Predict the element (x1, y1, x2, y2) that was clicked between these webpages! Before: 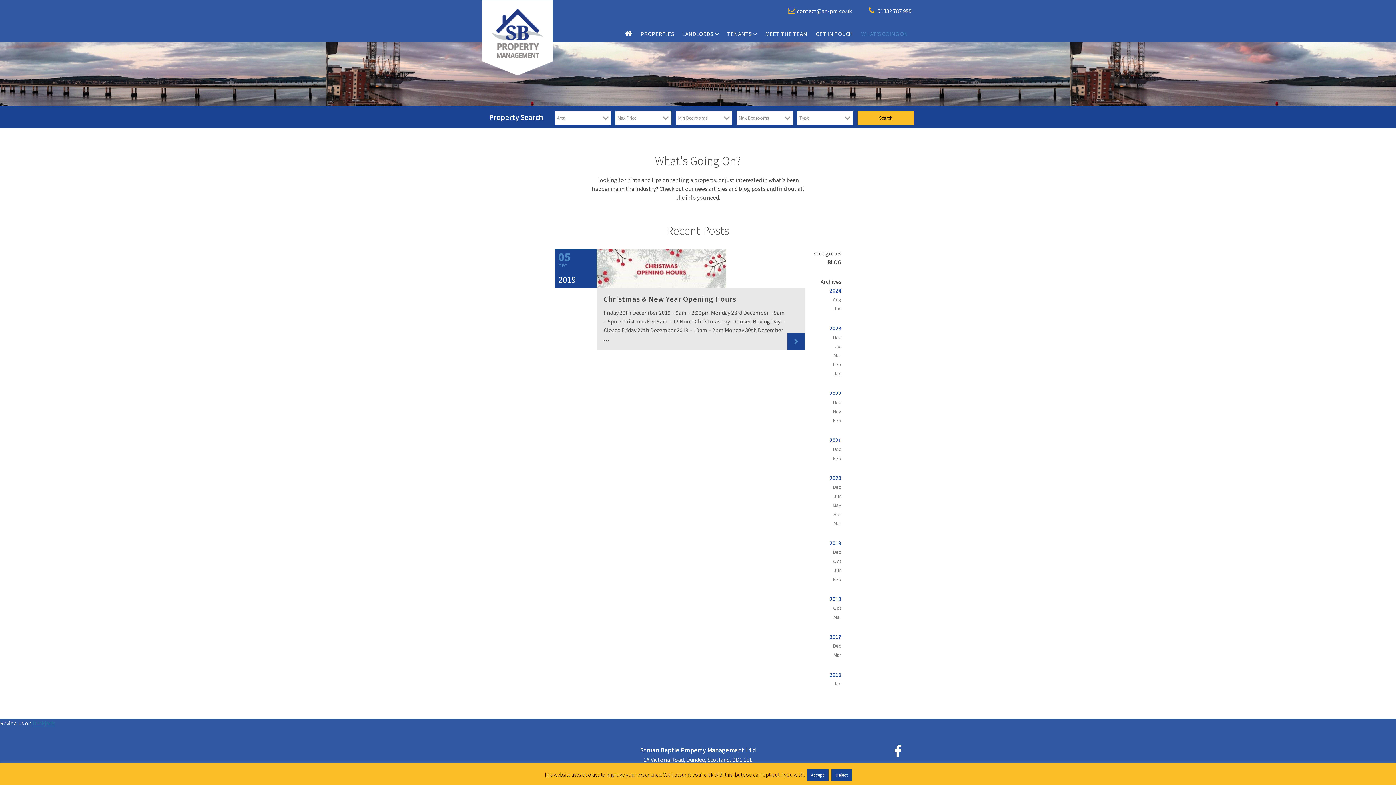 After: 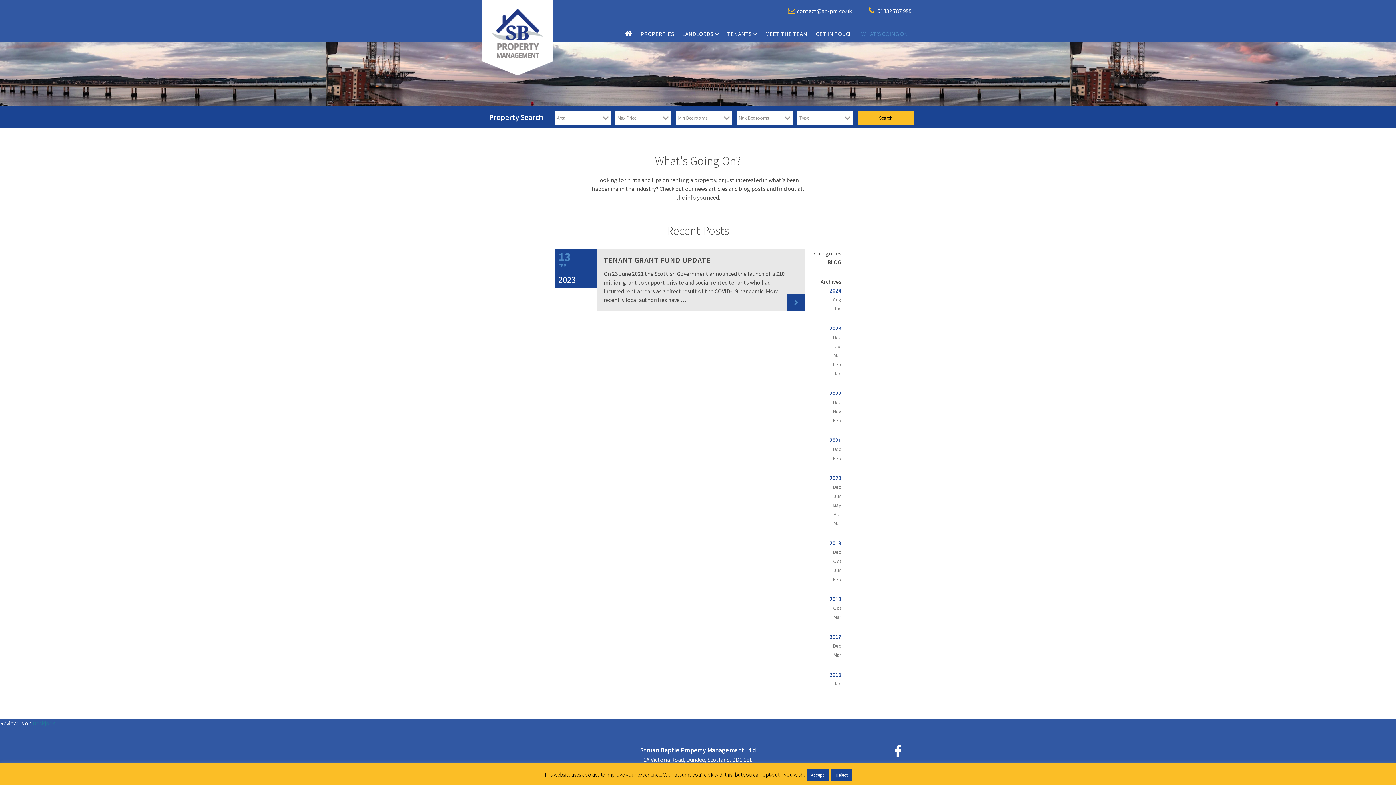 Action: label: Feb bbox: (833, 361, 841, 368)